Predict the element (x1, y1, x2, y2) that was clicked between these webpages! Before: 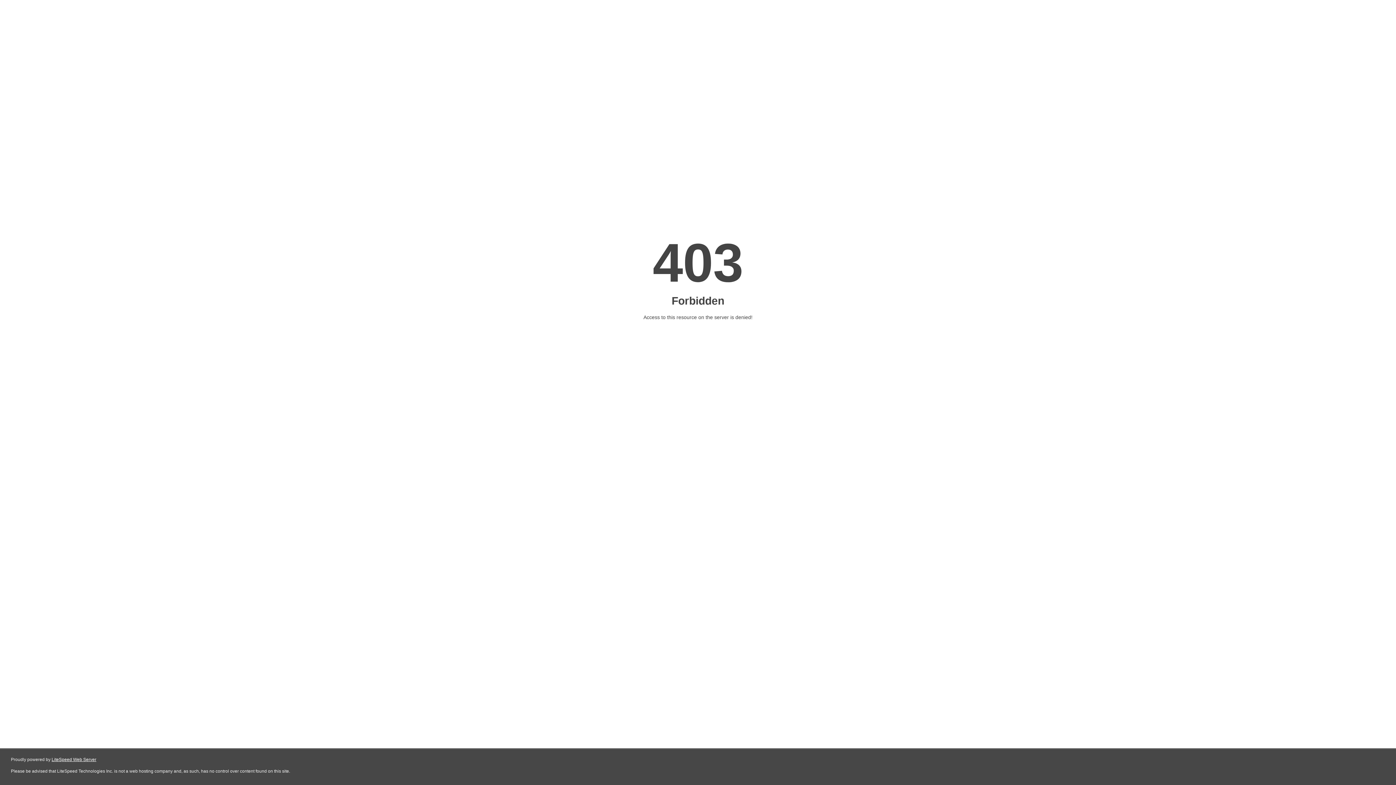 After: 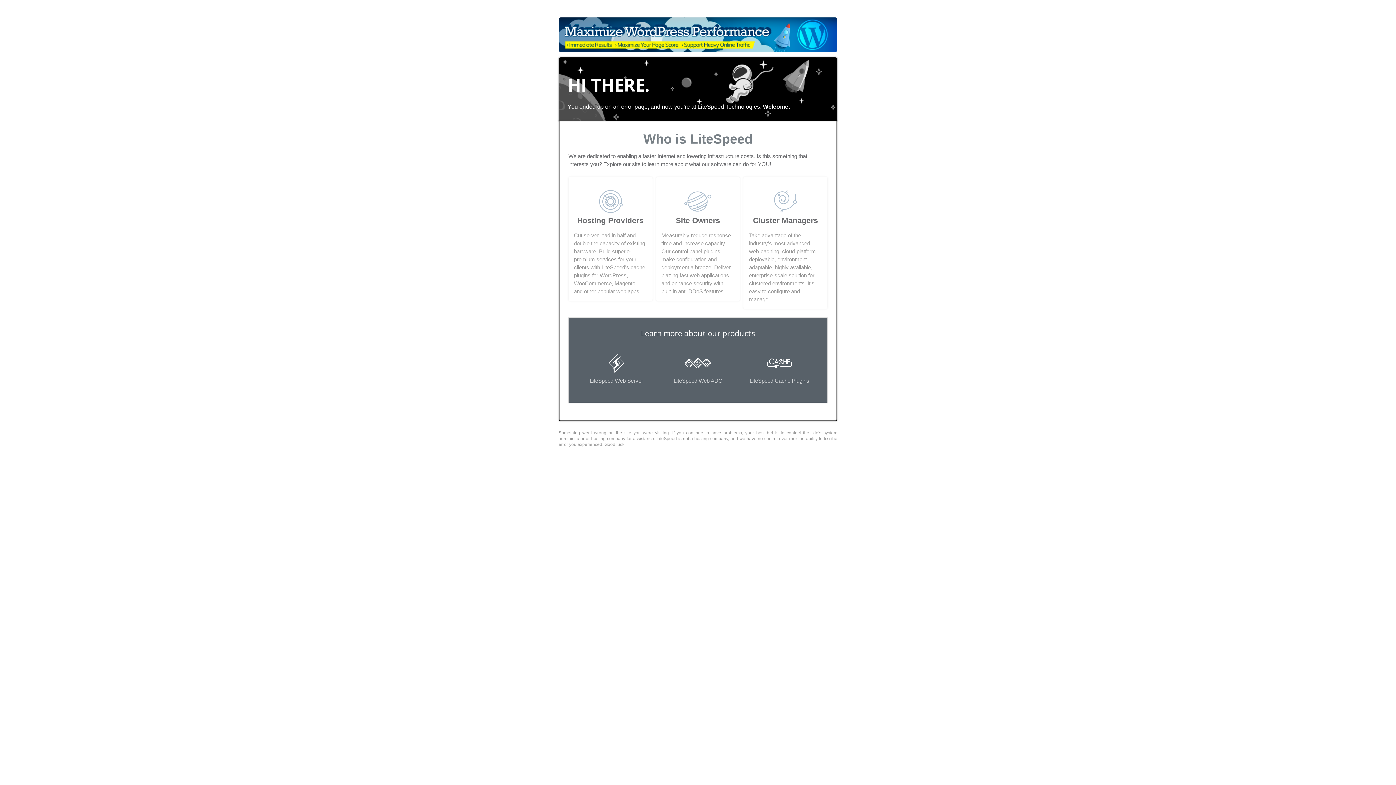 Action: label: LiteSpeed Web Server bbox: (51, 757, 96, 762)